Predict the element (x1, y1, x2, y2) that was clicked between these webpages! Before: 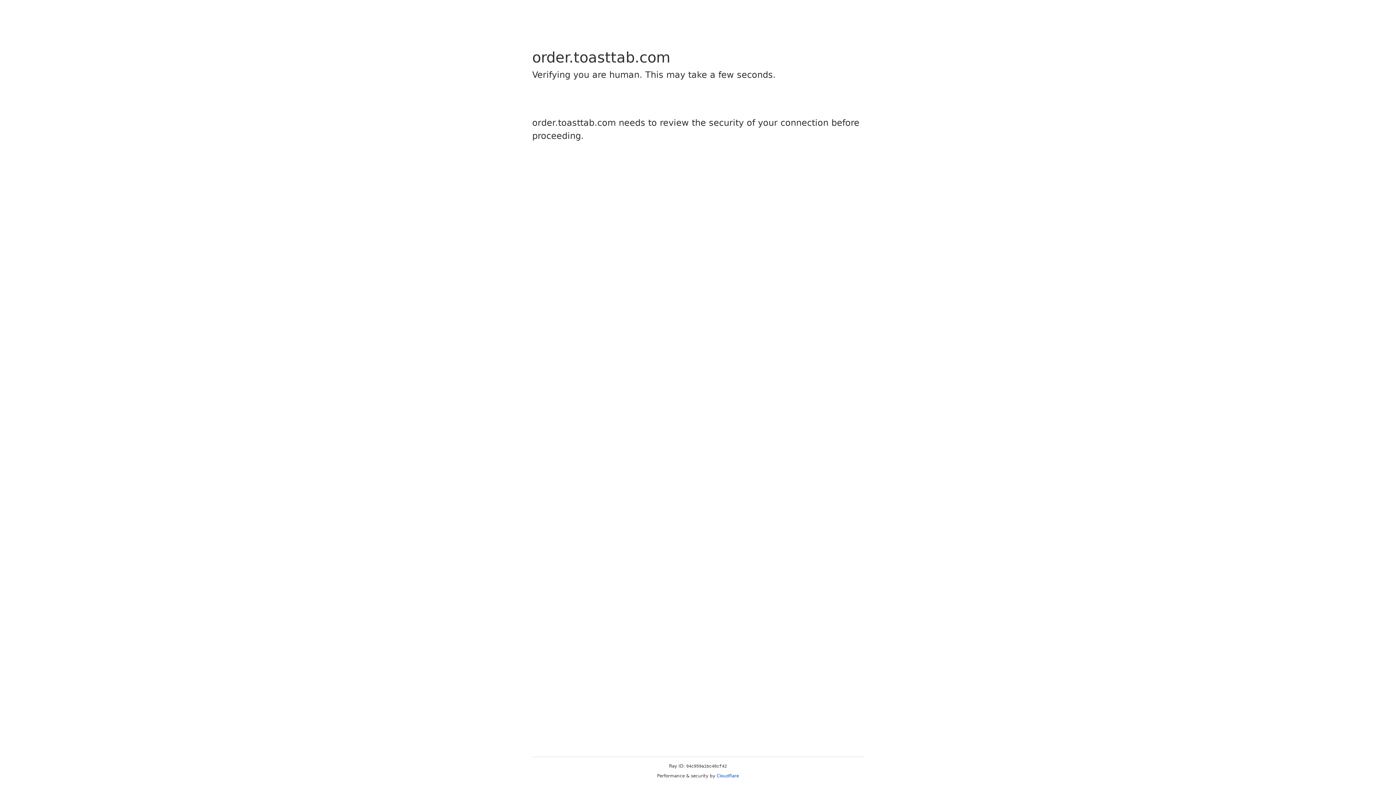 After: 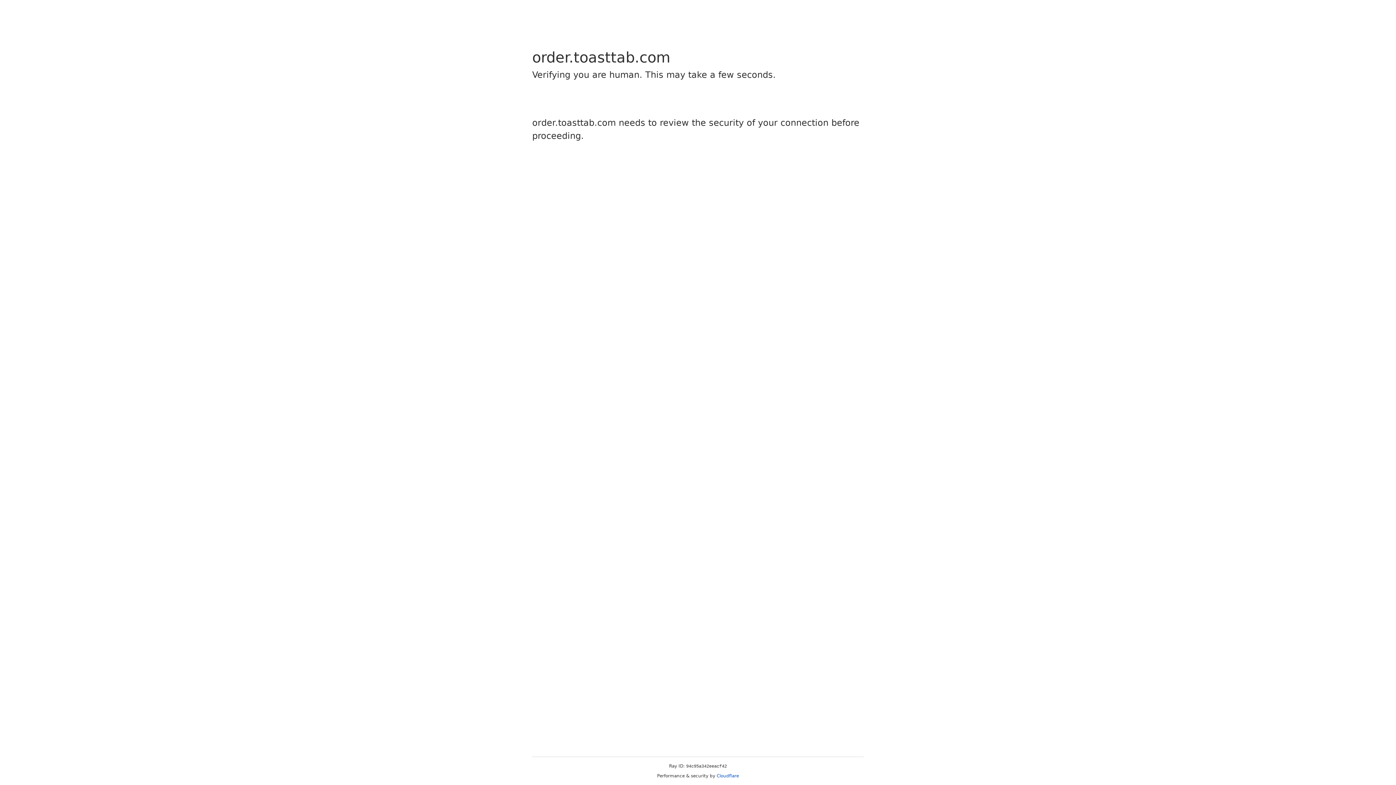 Action: bbox: (716, 773, 739, 778) label: Cloudflare